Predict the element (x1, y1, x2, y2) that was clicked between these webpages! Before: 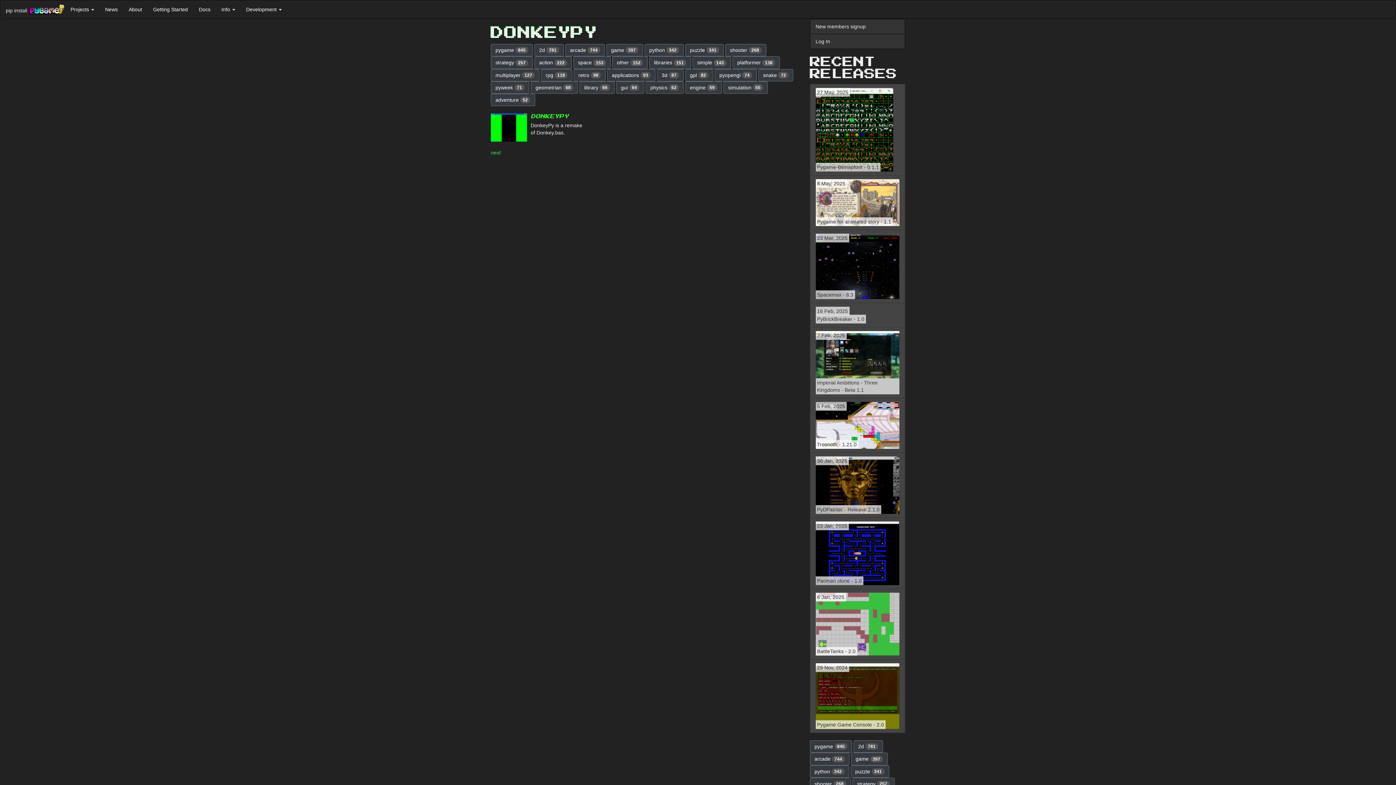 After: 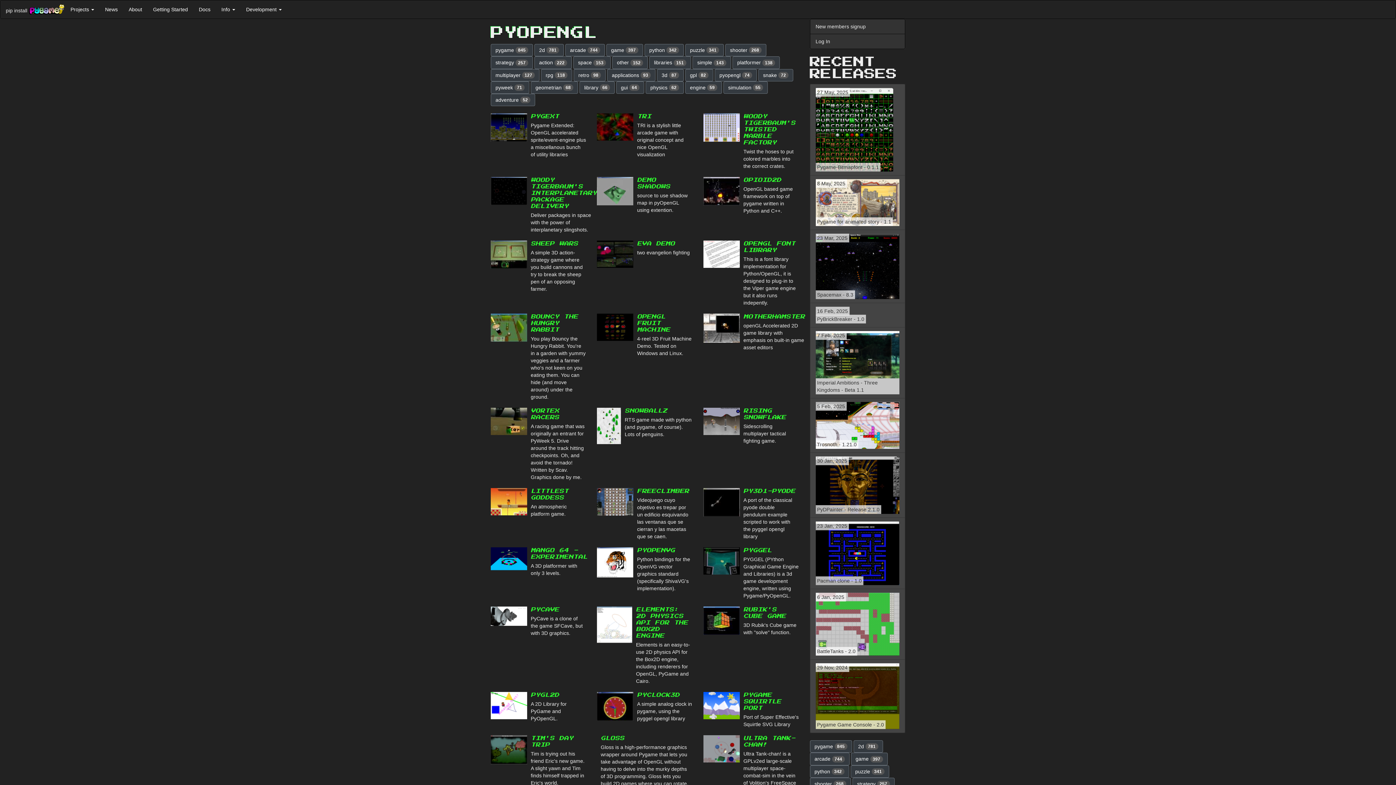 Action: bbox: (714, 68, 757, 81) label: pyopengl 74